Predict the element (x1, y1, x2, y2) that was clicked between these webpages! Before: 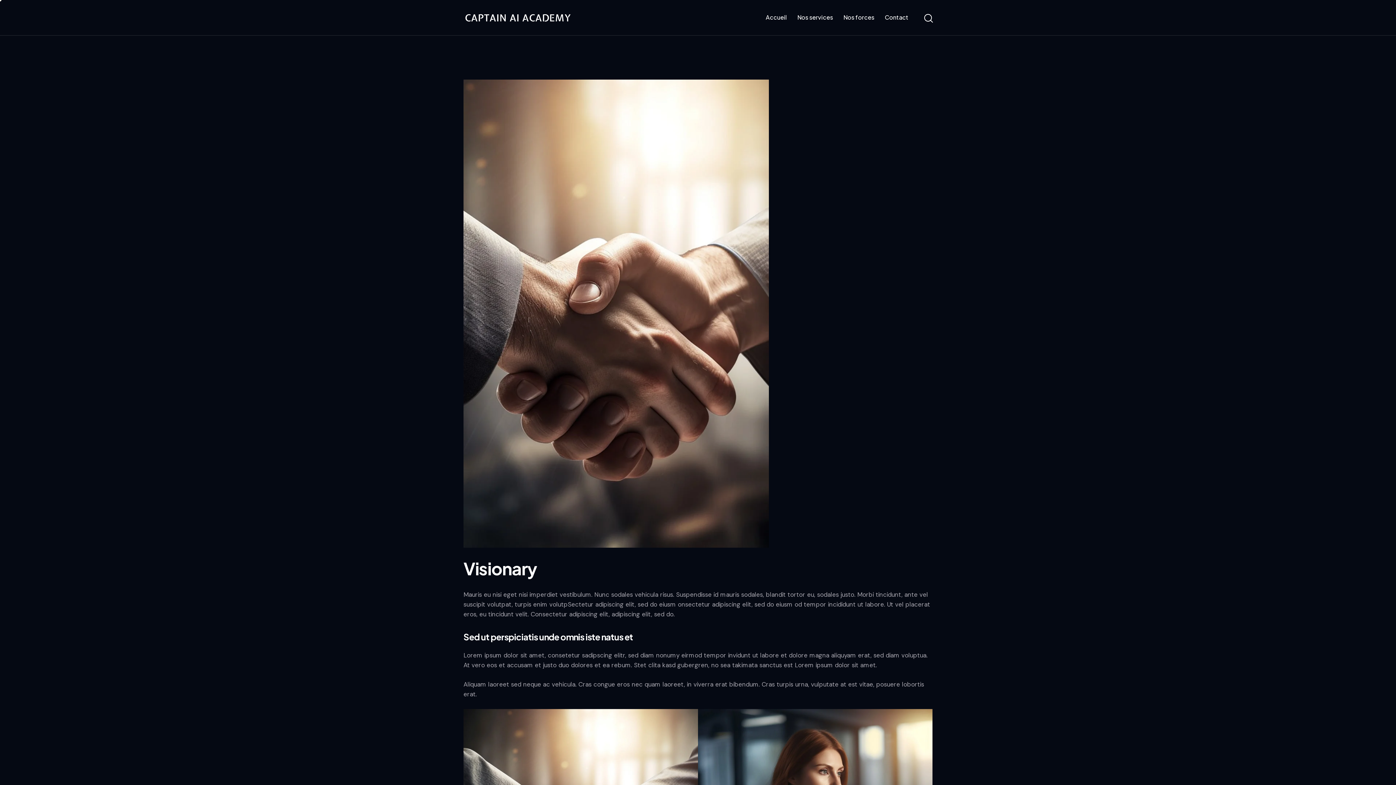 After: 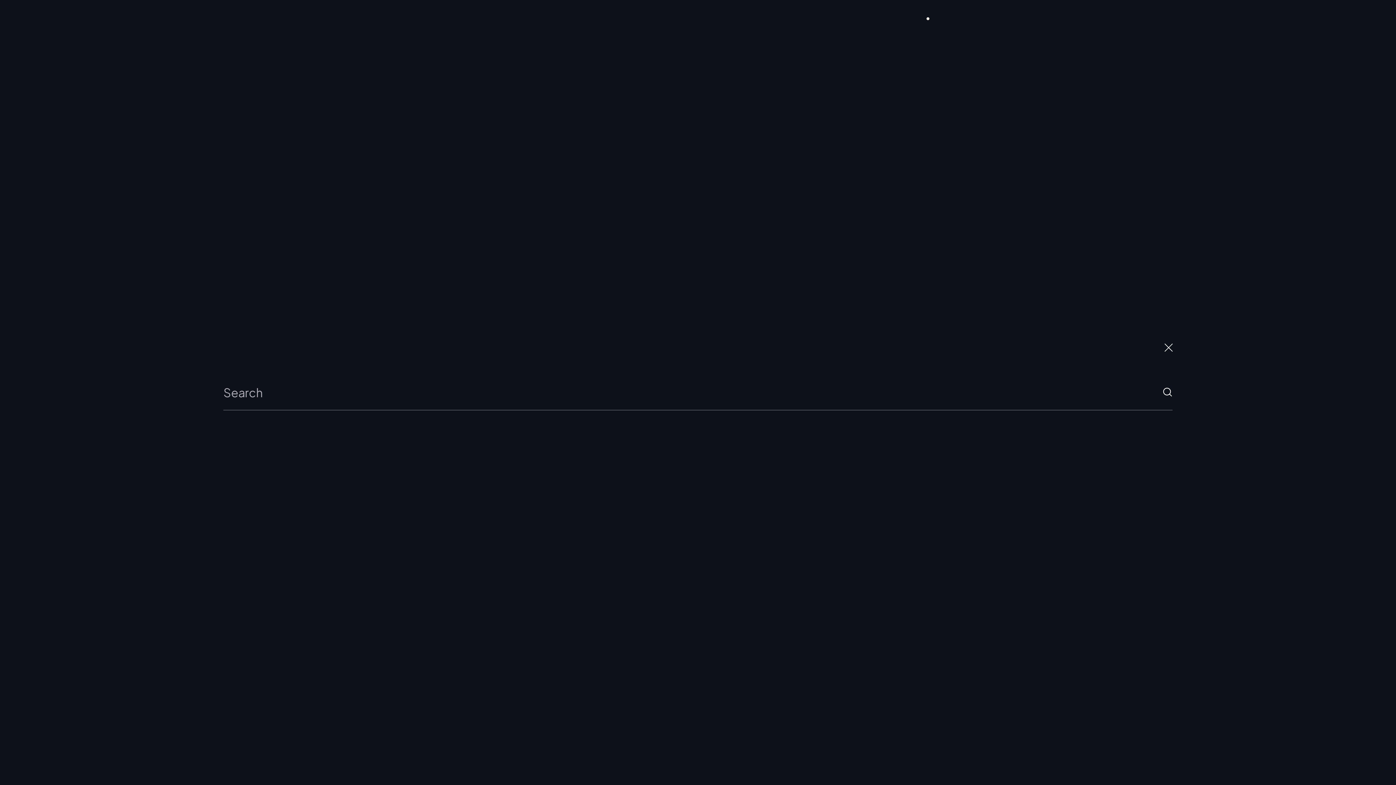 Action: bbox: (923, 13, 932, 24) label: Start search